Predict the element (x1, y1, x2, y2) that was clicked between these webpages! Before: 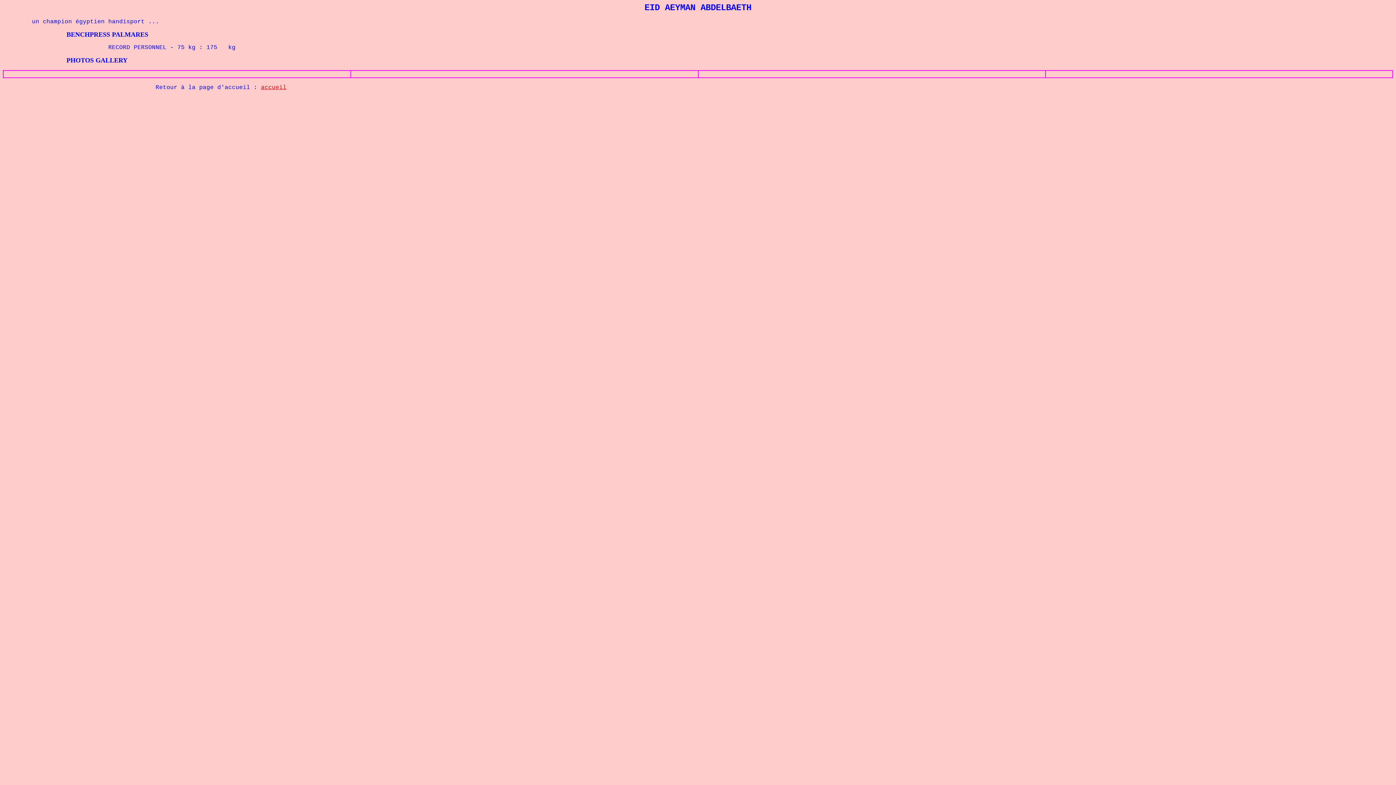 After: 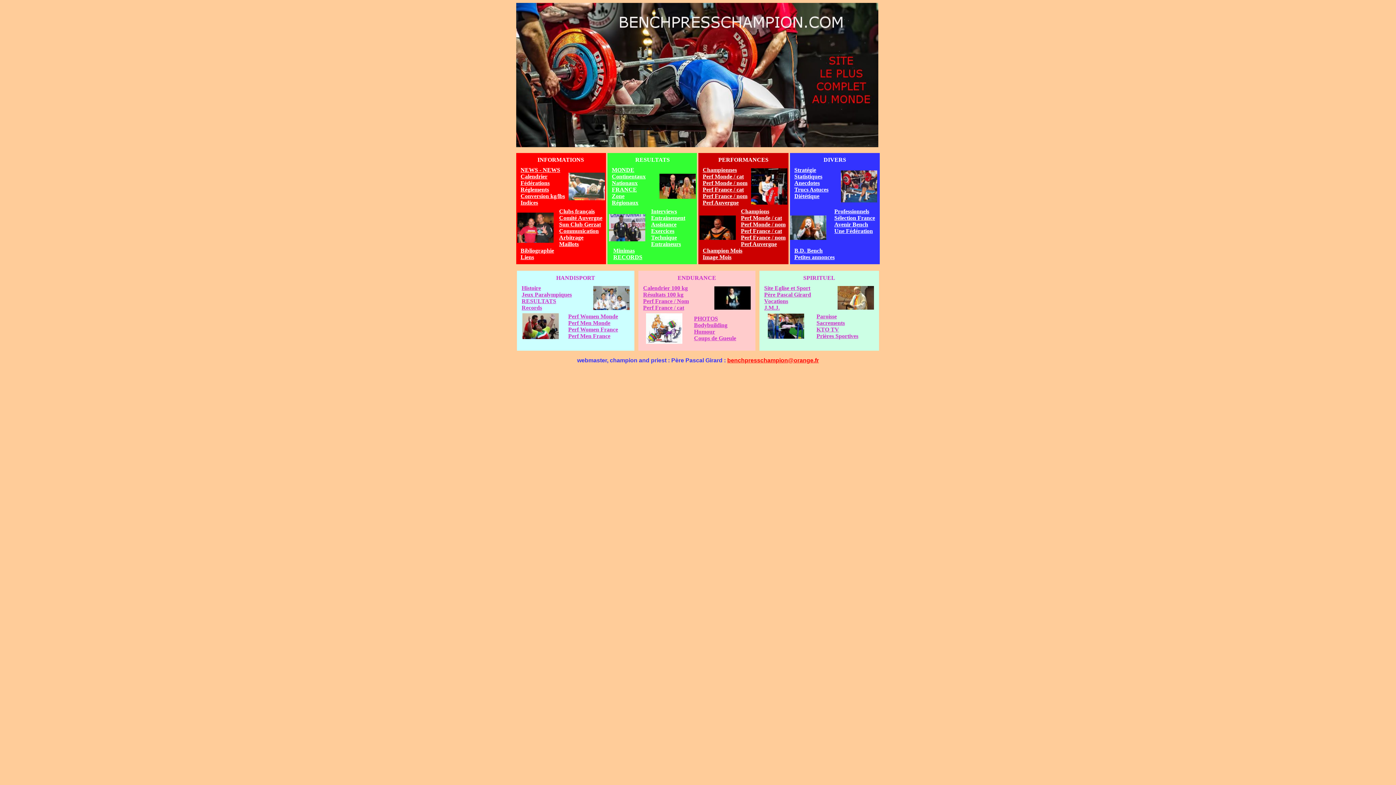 Action: bbox: (261, 84, 286, 90) label: accueil